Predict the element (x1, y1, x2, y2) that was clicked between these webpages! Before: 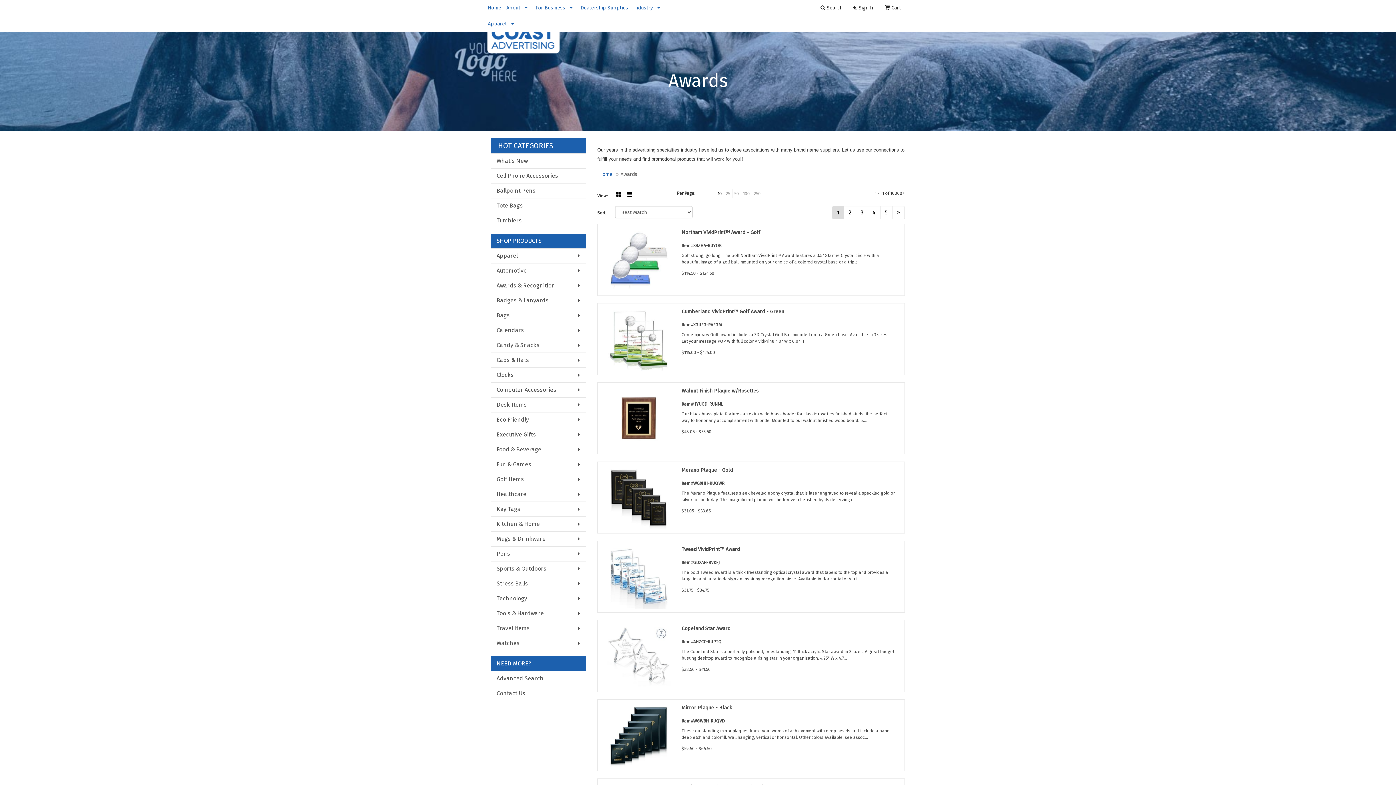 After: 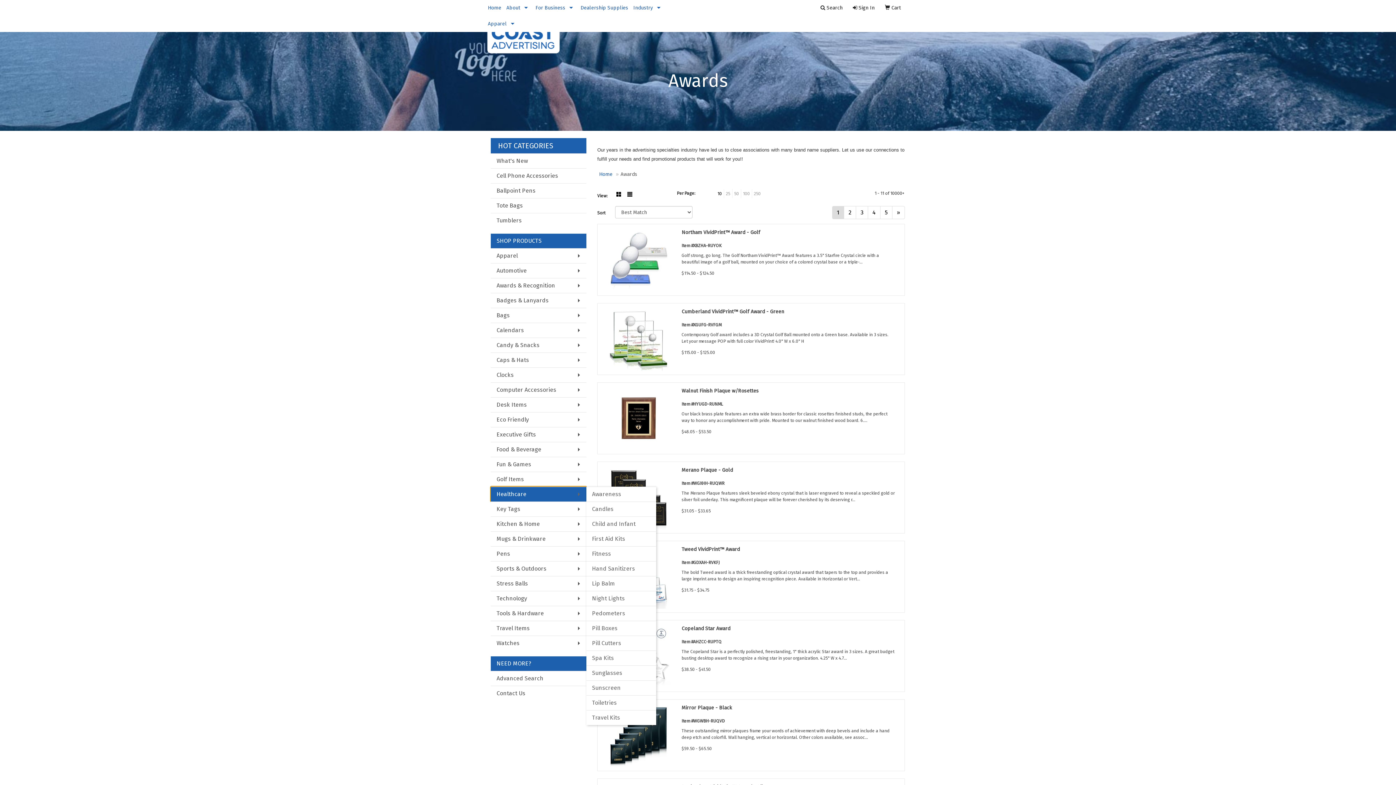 Action: label: Healthcare bbox: (490, 486, 586, 501)